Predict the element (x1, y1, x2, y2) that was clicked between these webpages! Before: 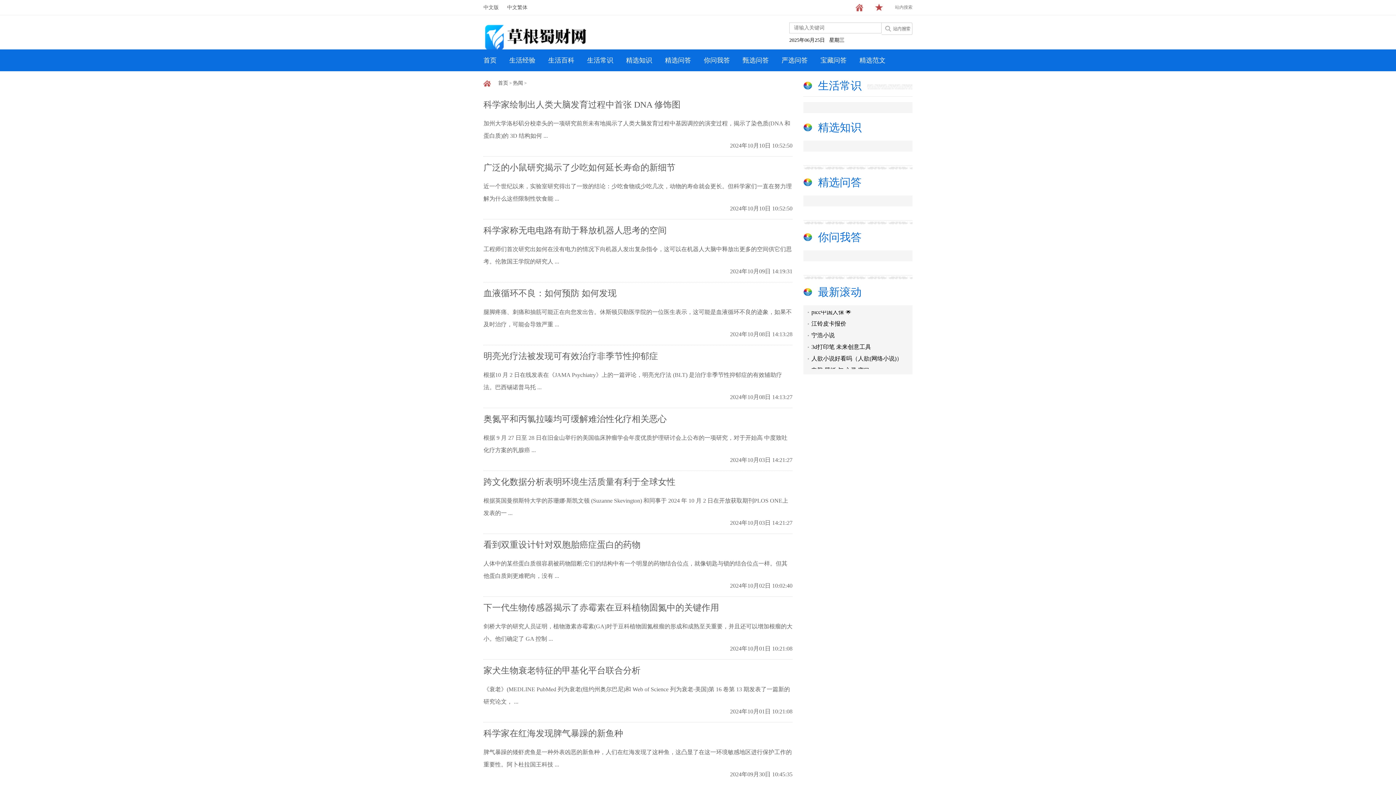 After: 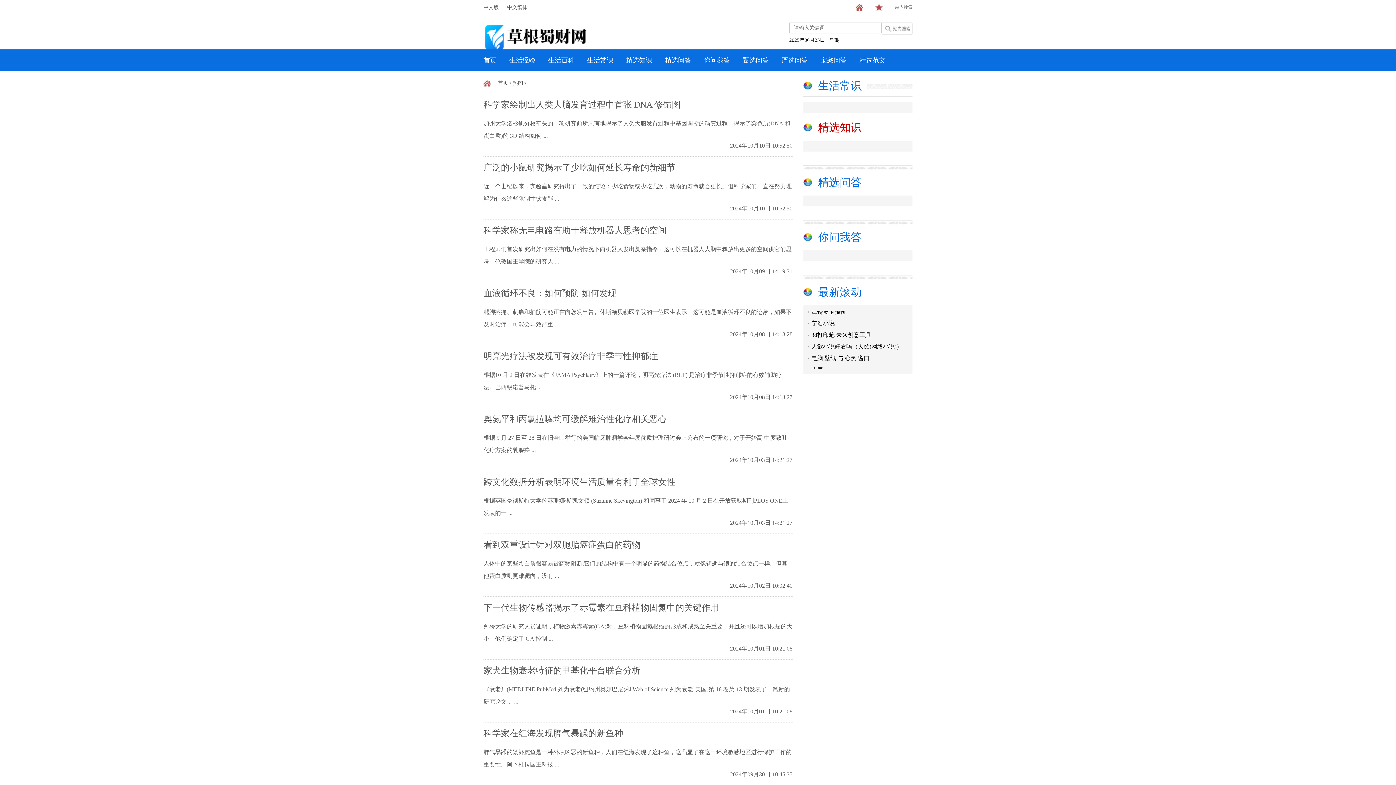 Action: bbox: (818, 120, 861, 135) label: 精选知识